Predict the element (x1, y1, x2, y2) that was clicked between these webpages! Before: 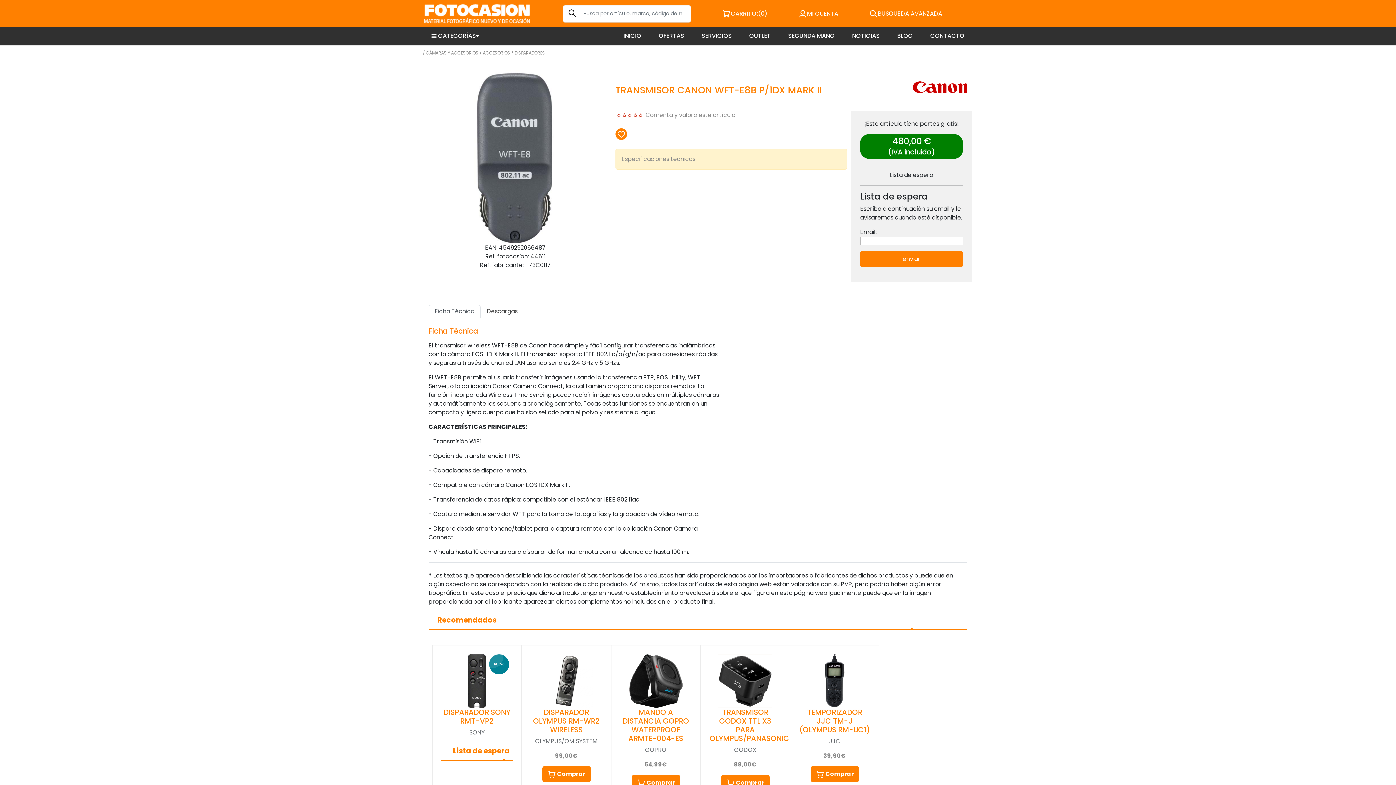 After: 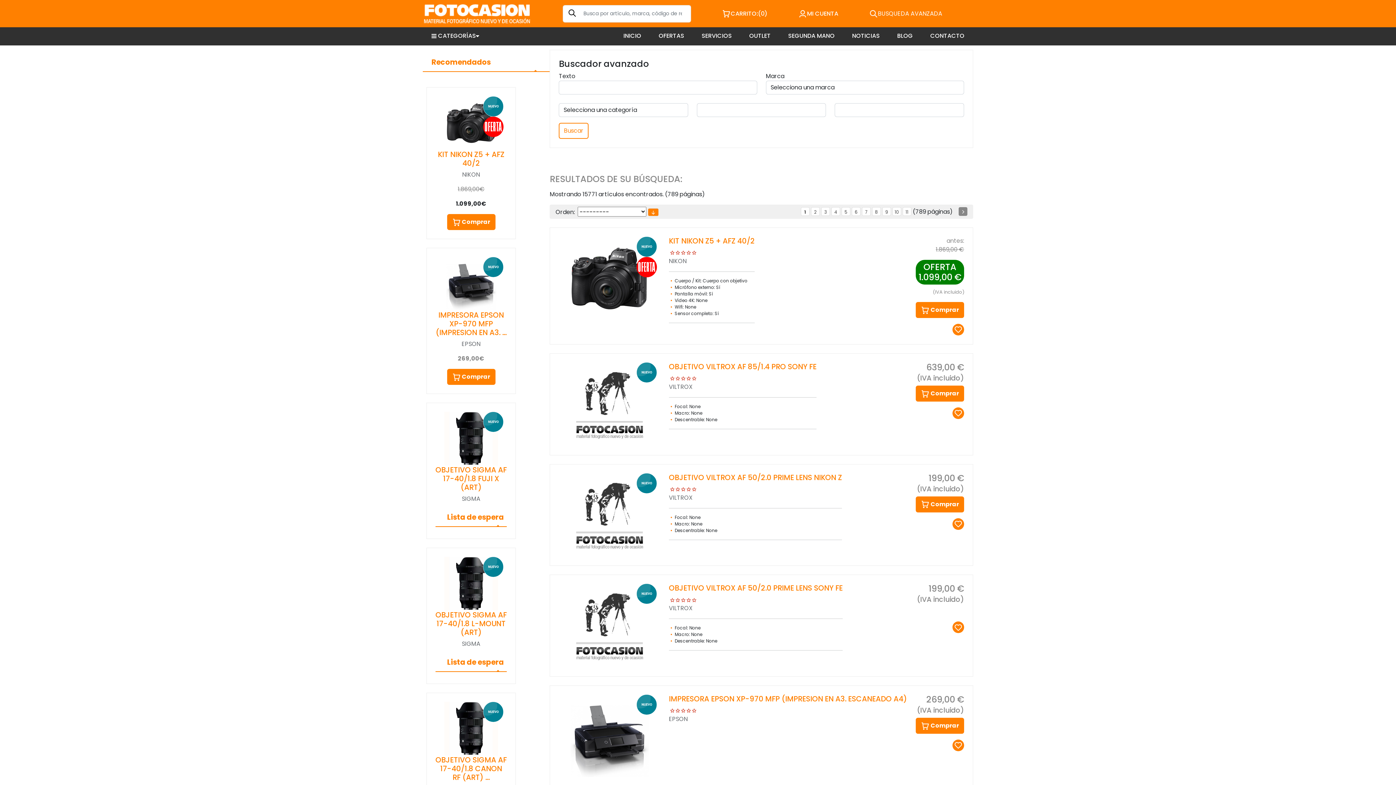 Action: label: BUSQUEDA AVANZADA bbox: (869, 9, 942, 18)